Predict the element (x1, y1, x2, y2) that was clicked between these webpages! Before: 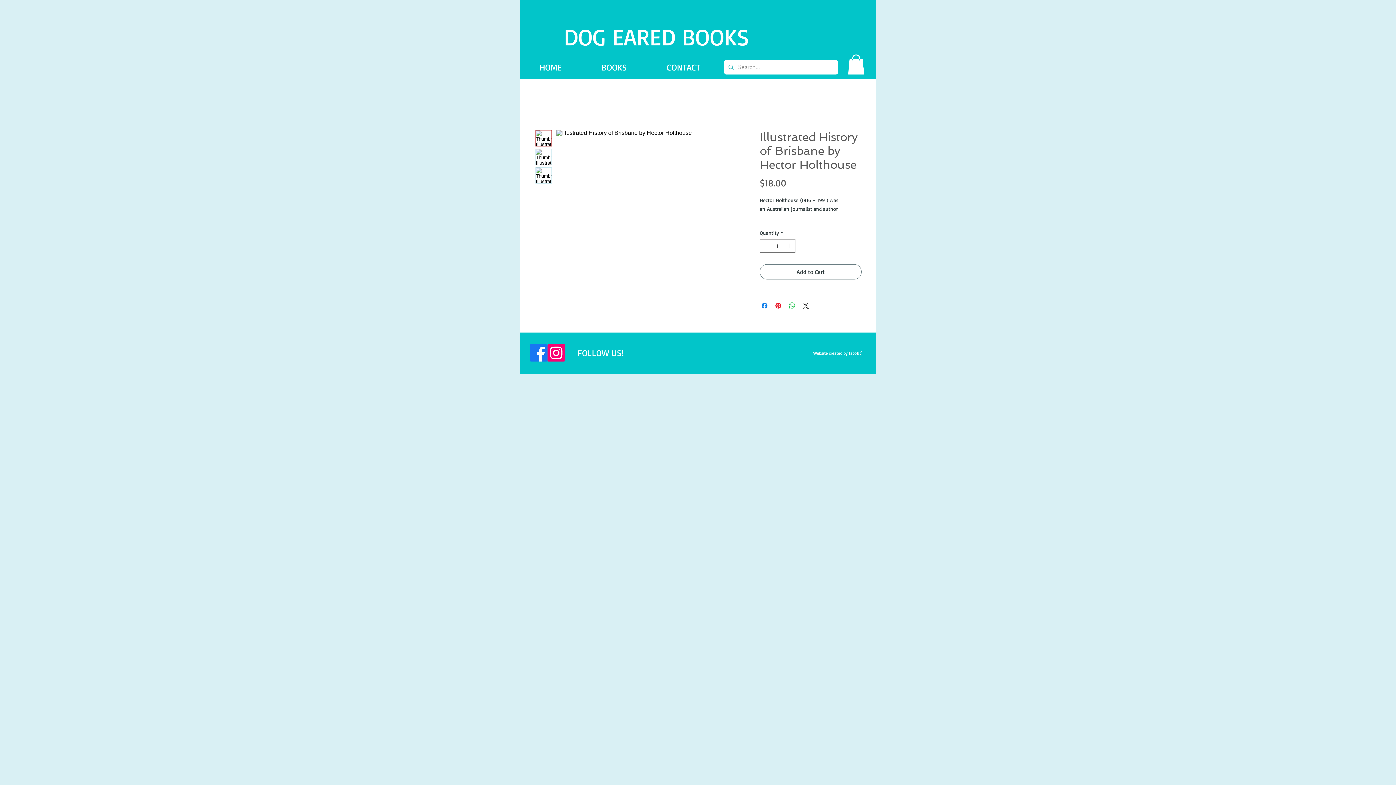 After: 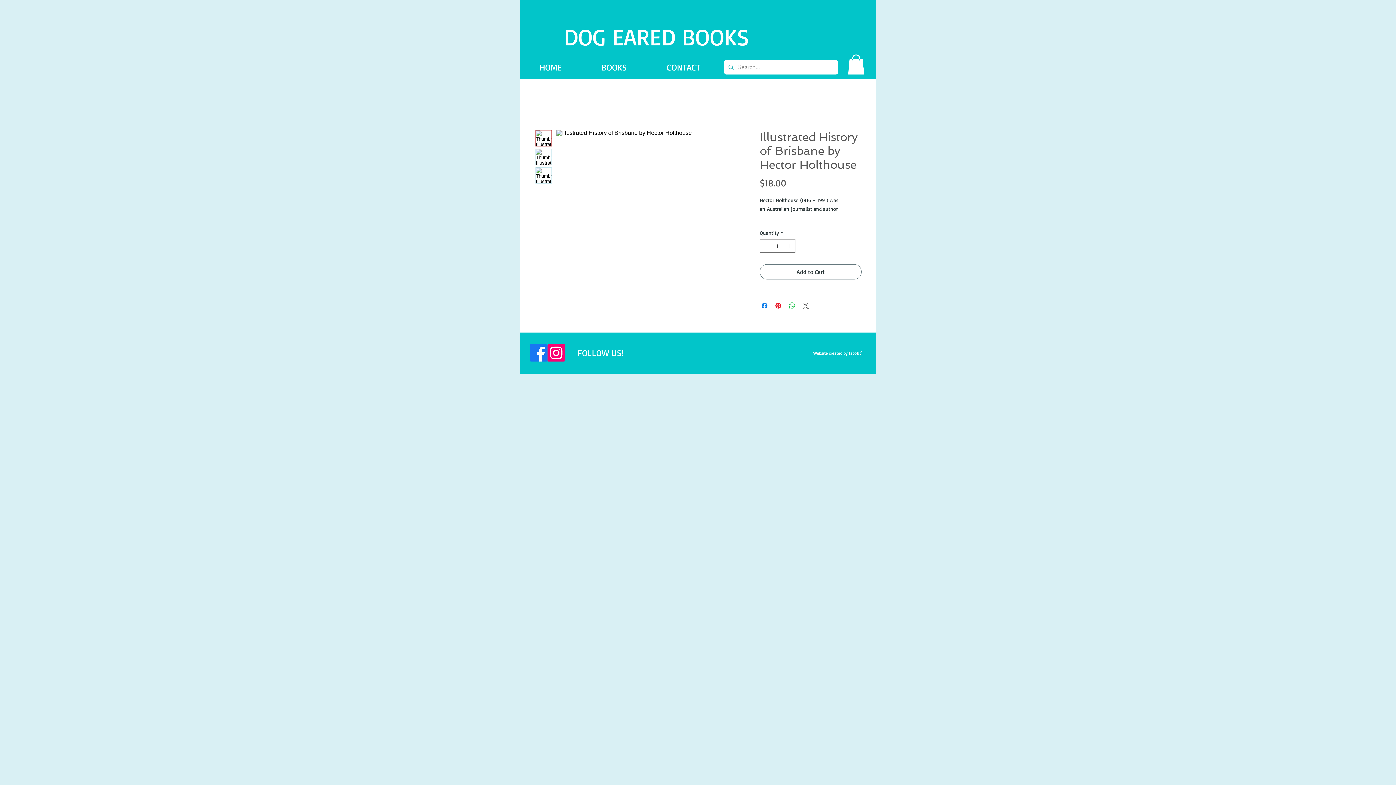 Action: label: Share on X bbox: (801, 301, 810, 310)